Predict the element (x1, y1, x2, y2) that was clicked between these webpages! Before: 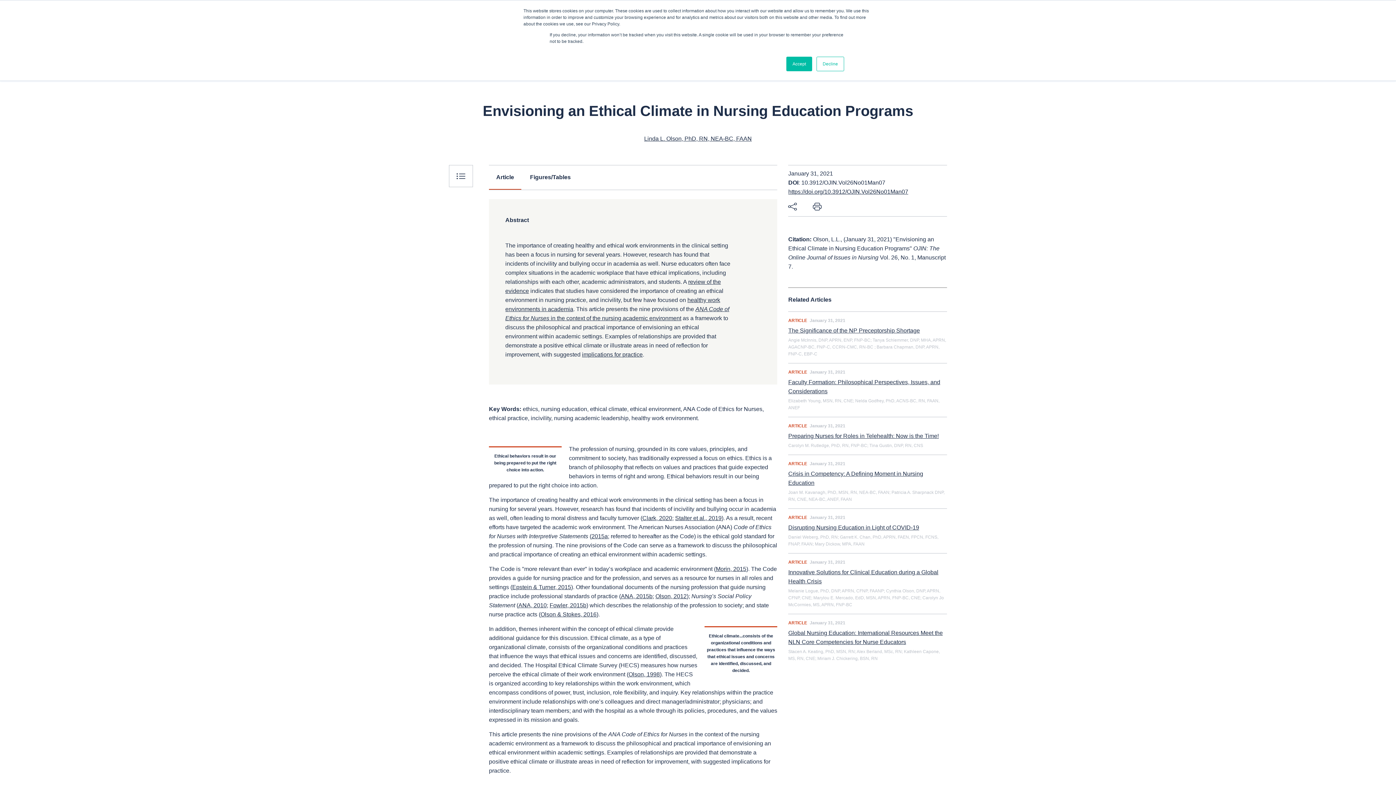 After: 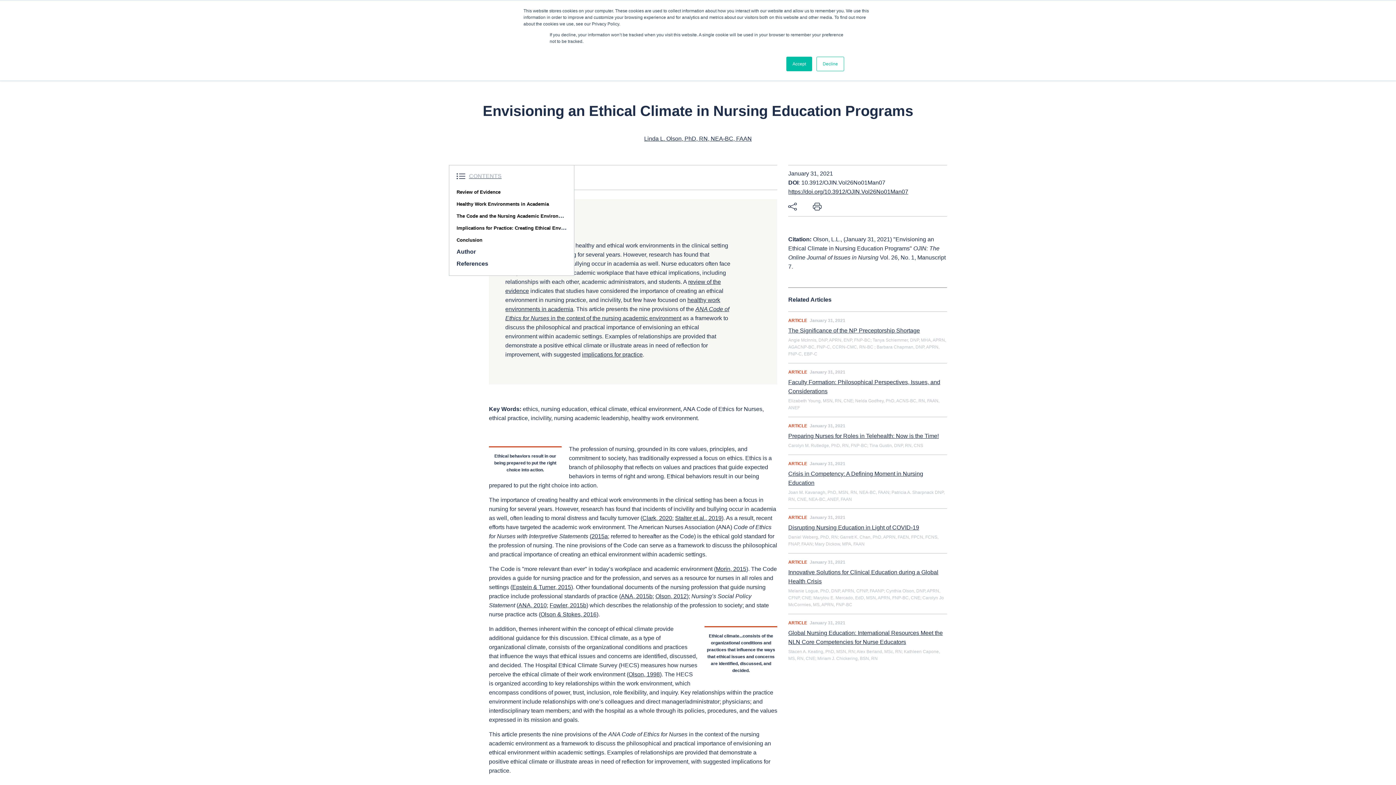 Action: bbox: (456, 173, 465, 179)